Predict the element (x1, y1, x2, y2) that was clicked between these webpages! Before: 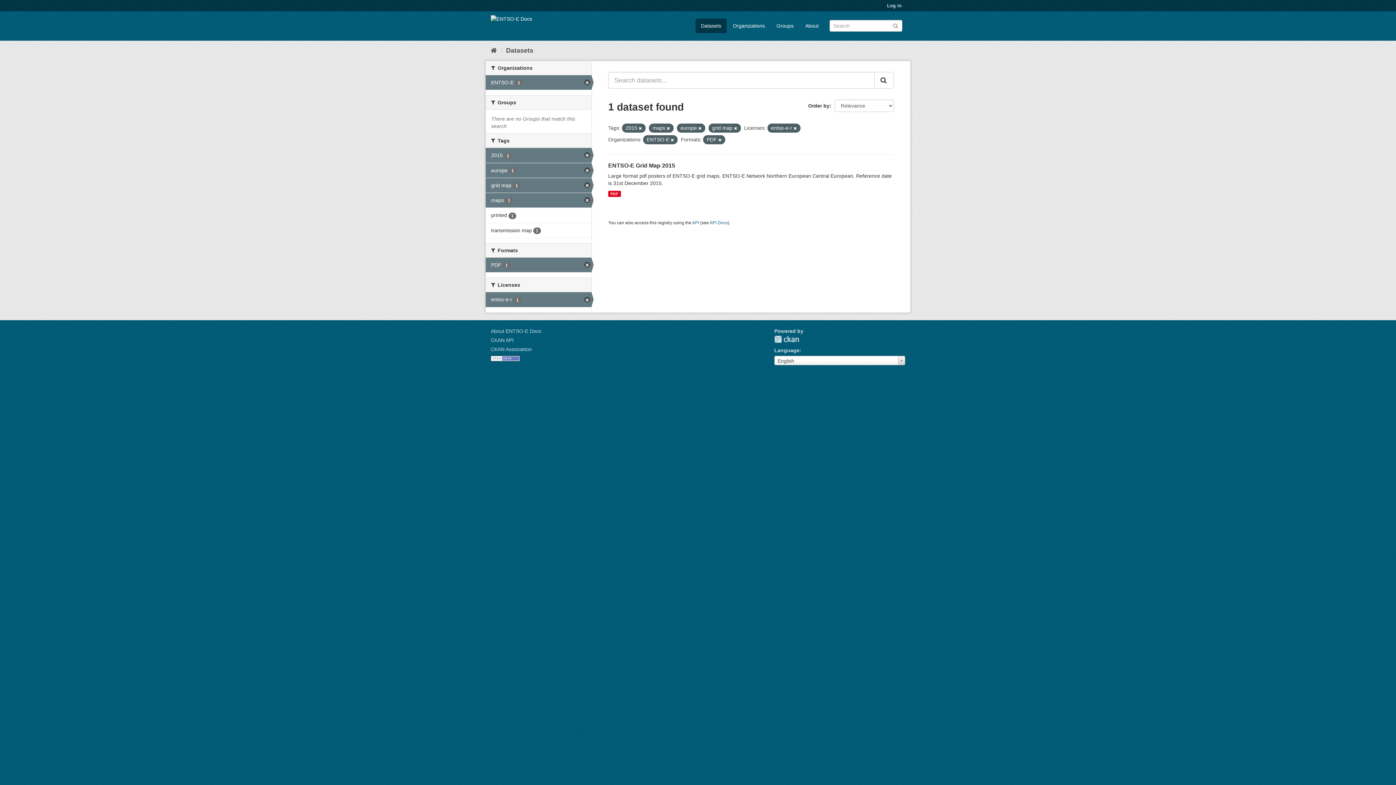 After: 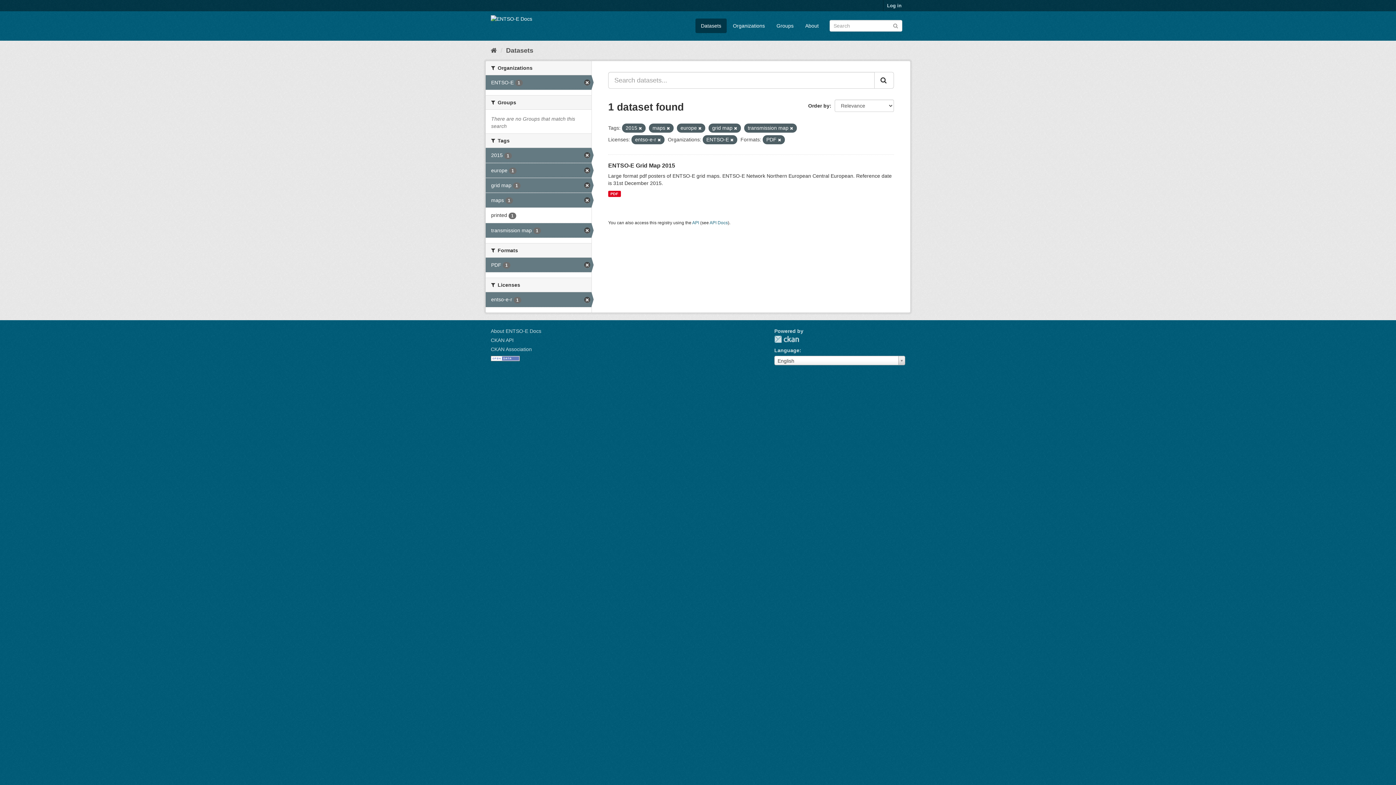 Action: bbox: (485, 223, 591, 237) label: transmission map 1